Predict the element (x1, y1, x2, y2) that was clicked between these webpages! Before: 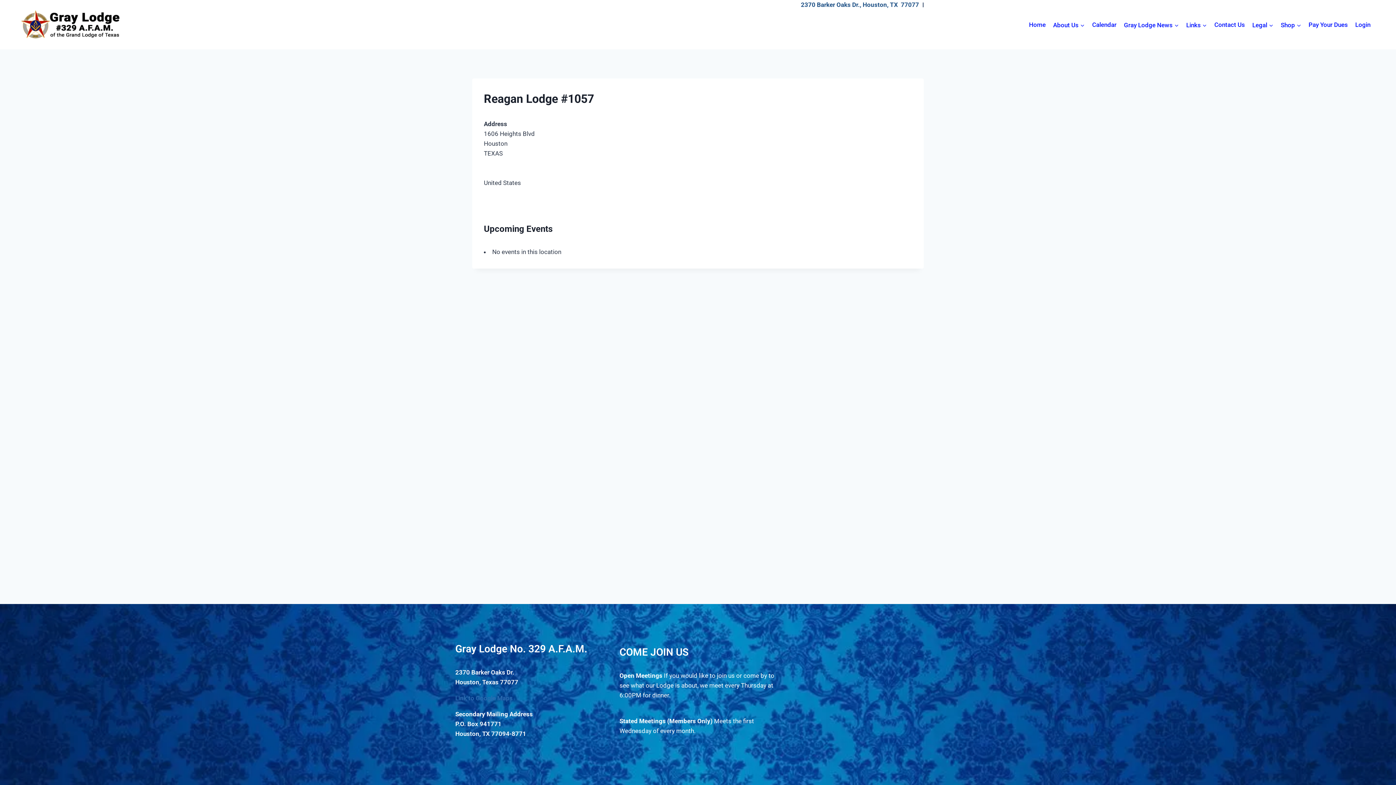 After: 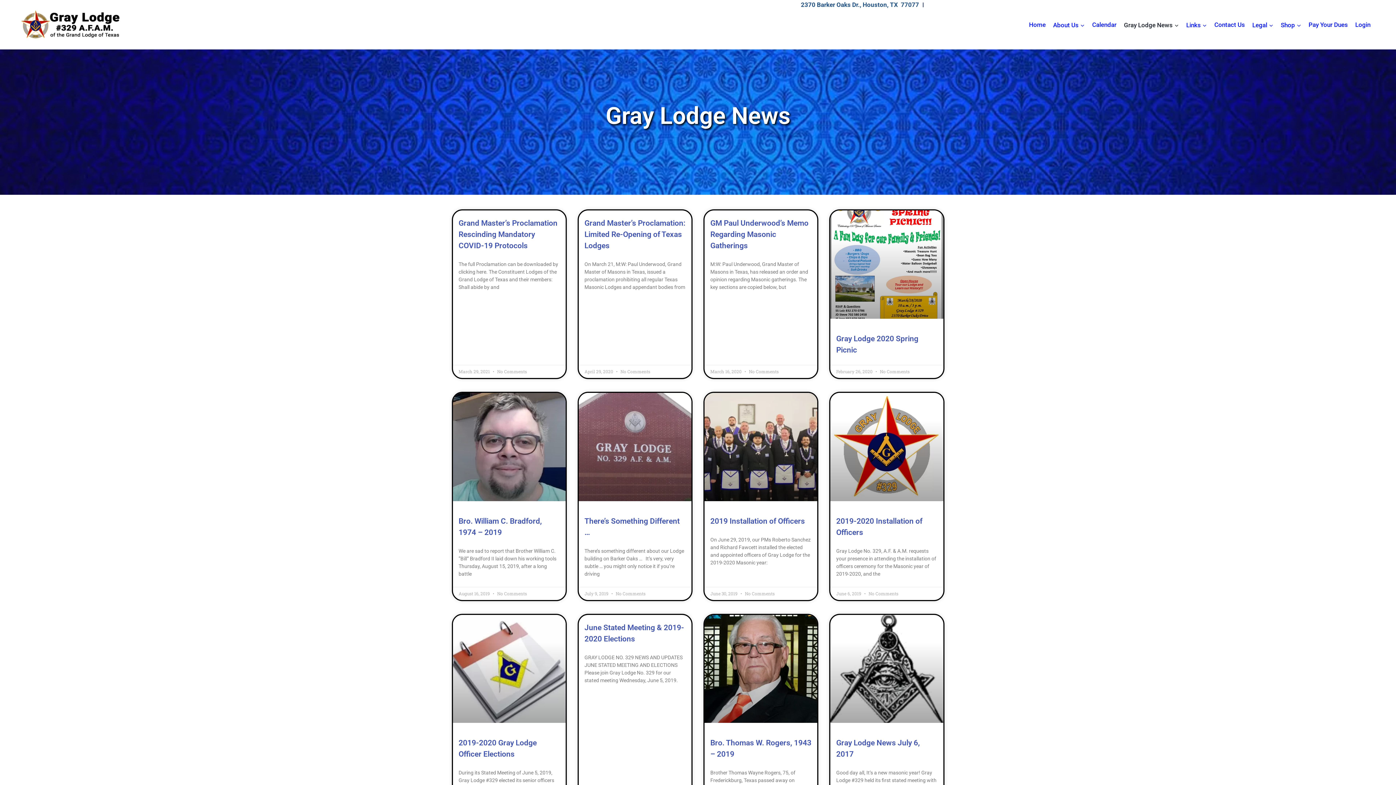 Action: bbox: (1120, 16, 1182, 33) label: Gray Lodge News